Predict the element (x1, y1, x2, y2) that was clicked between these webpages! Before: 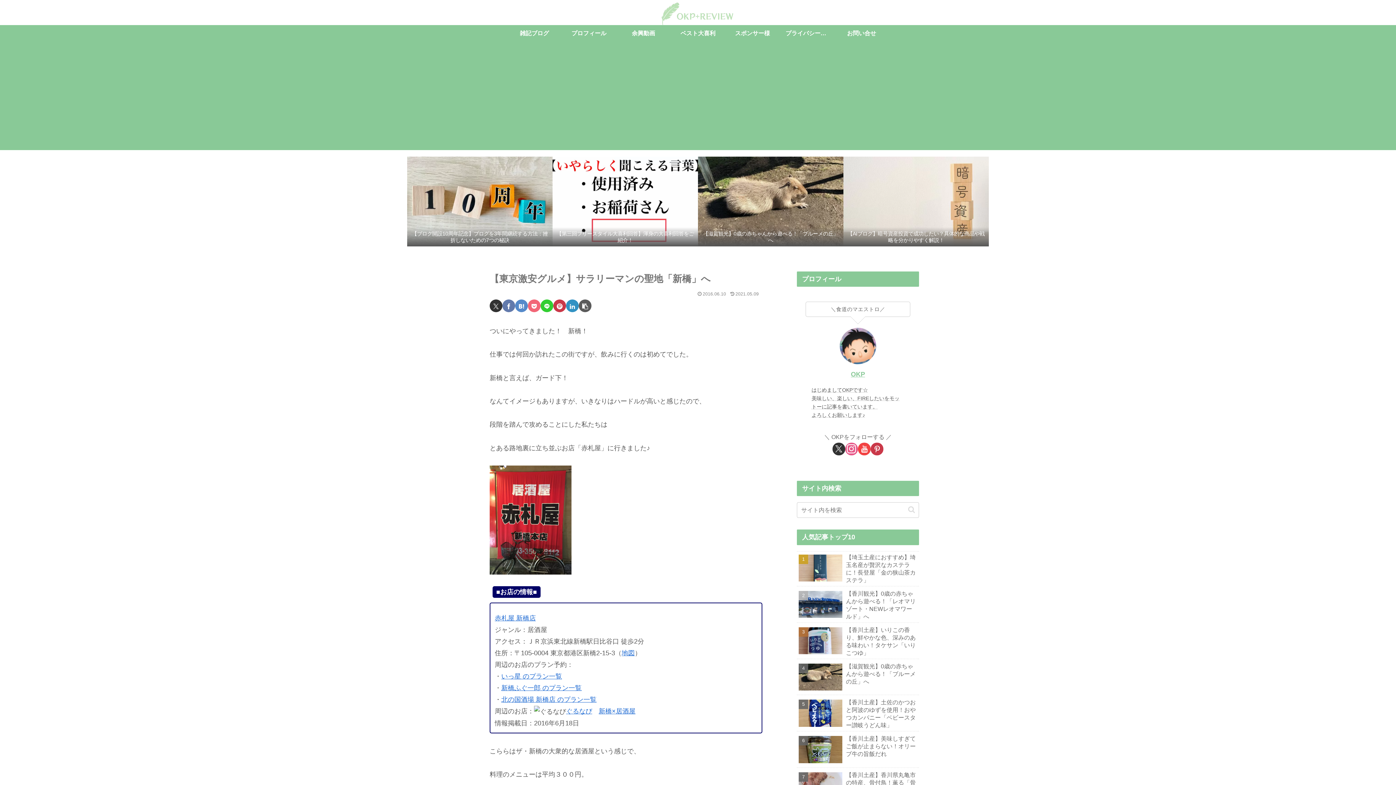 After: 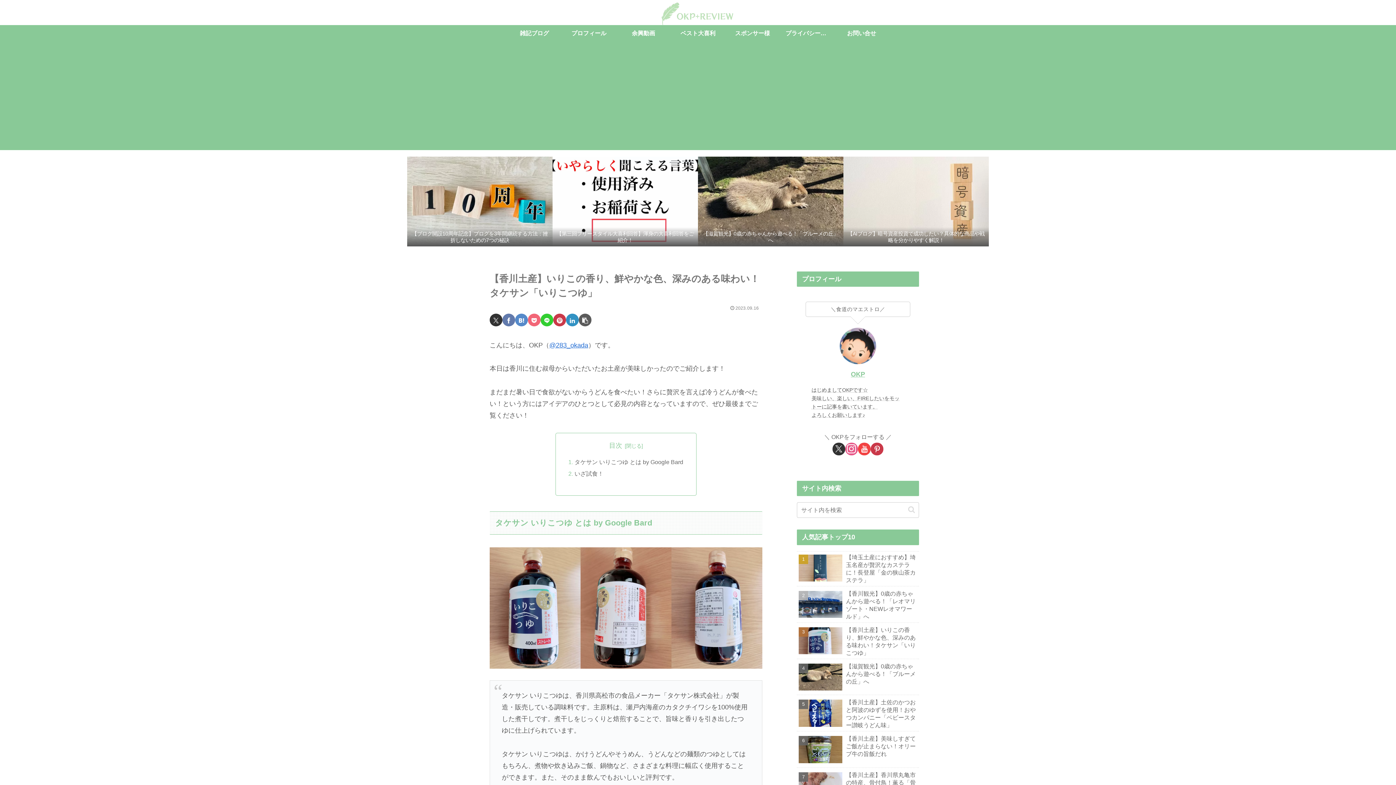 Action: label: 【香川土産】いりこの香り、鮮やかな色、深みのある味わい！タケサン「いりこつゆ」 bbox: (797, 624, 919, 659)